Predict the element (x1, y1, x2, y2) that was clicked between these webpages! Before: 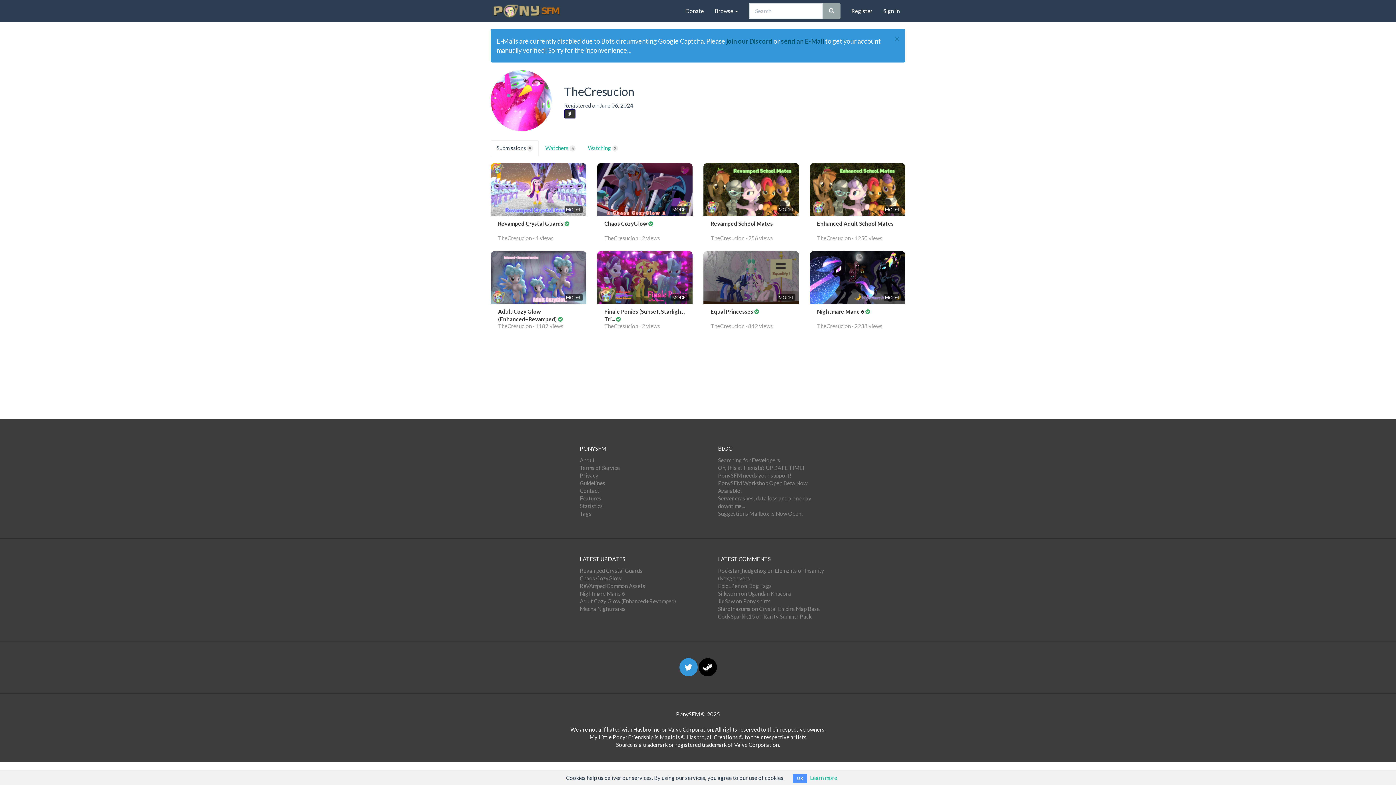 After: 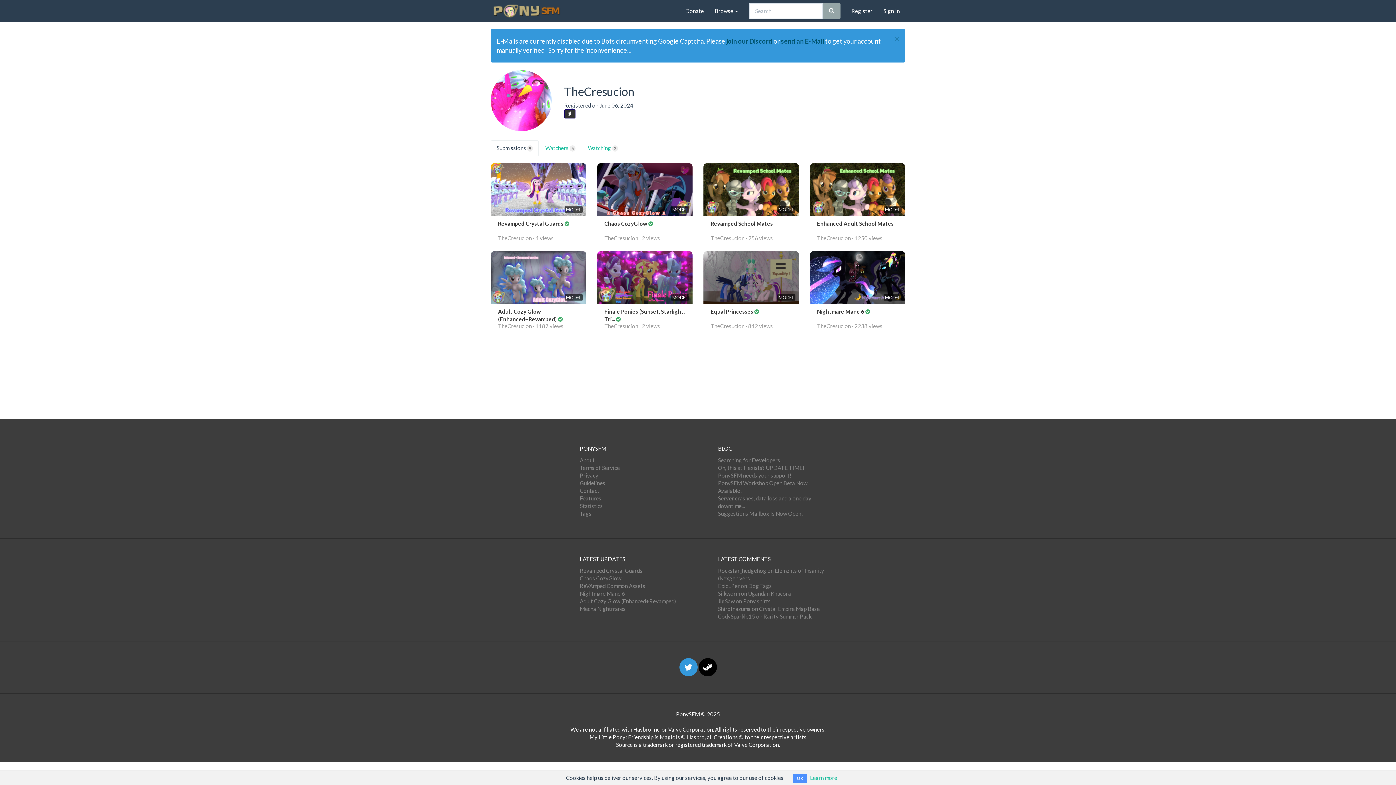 Action: bbox: (781, 37, 824, 45) label: send an E-Mail